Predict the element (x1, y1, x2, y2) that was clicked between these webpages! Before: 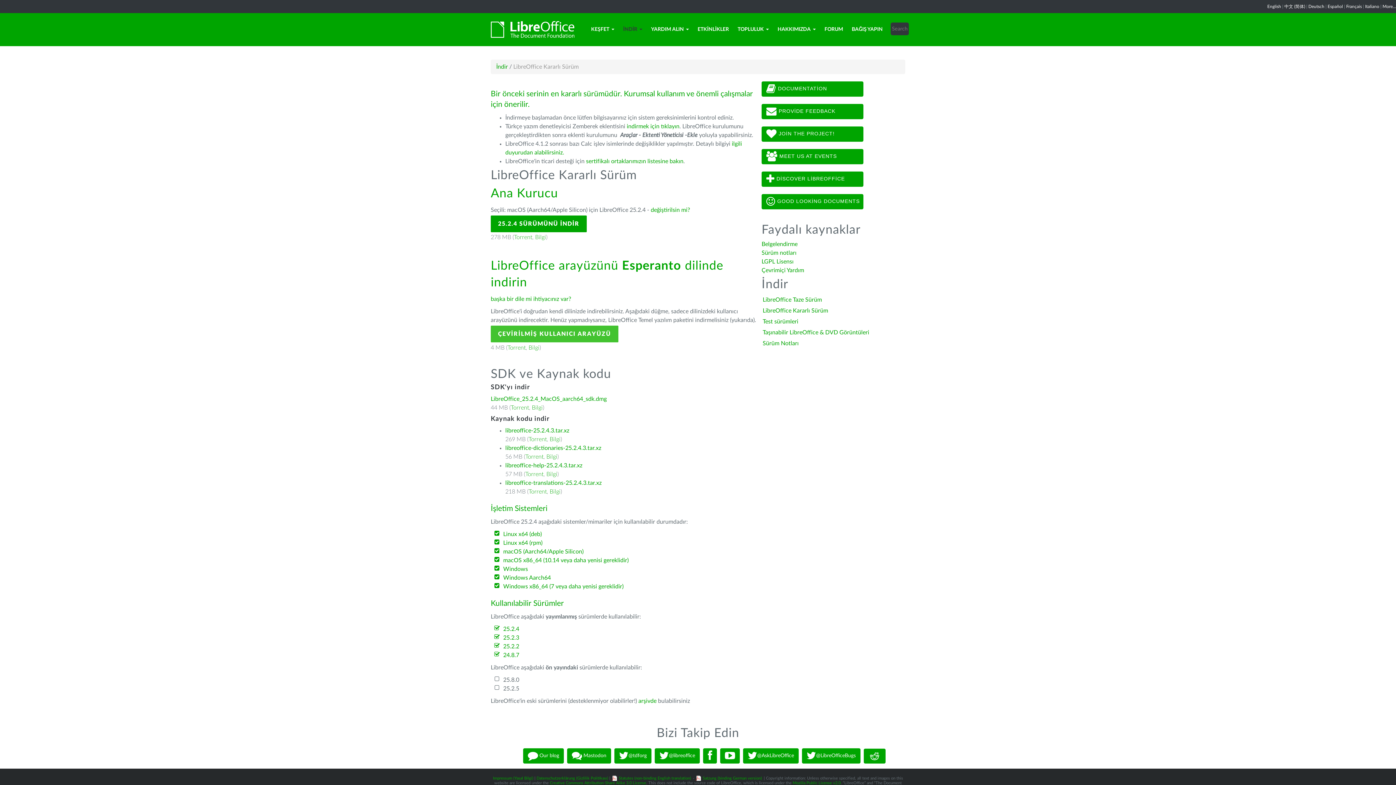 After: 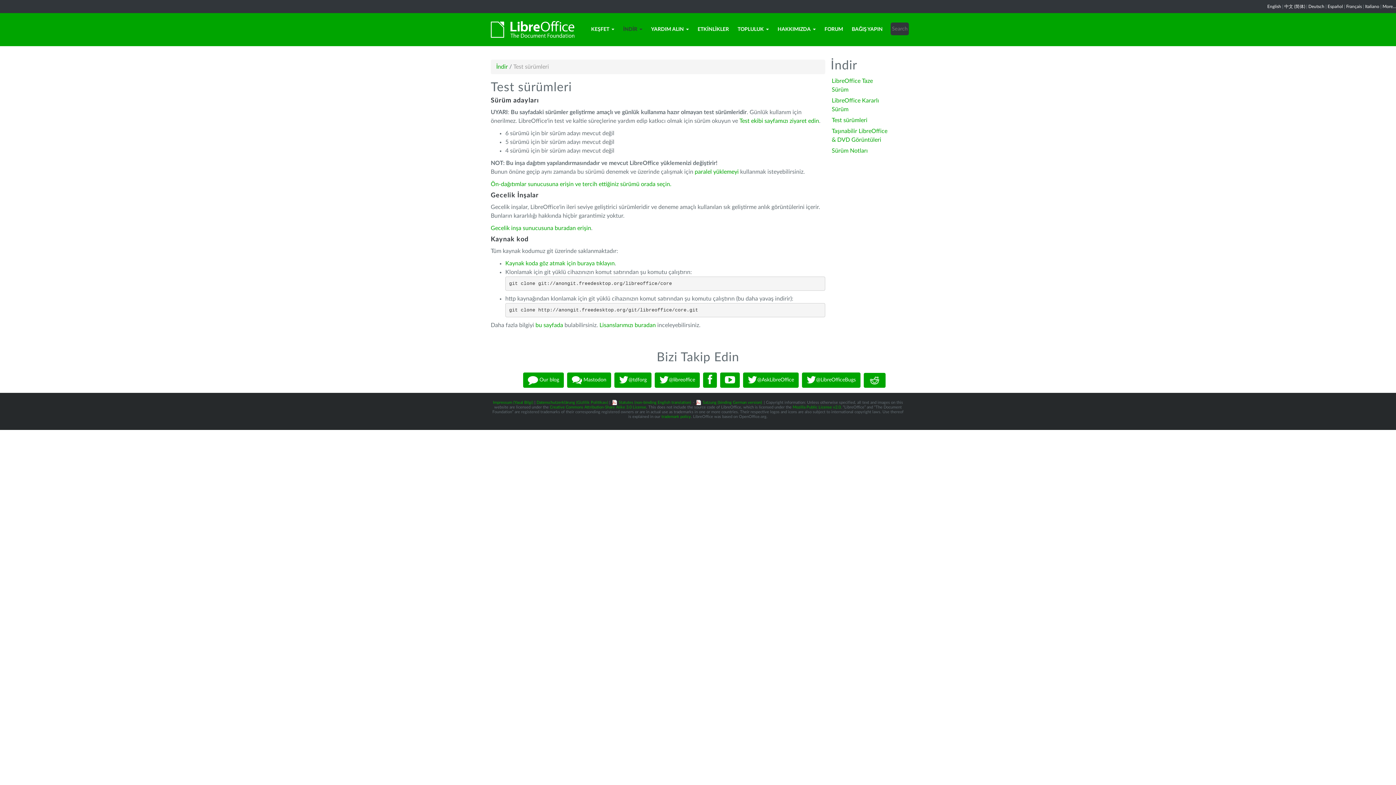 Action: bbox: (762, 318, 798, 324) label: Test sürümleri